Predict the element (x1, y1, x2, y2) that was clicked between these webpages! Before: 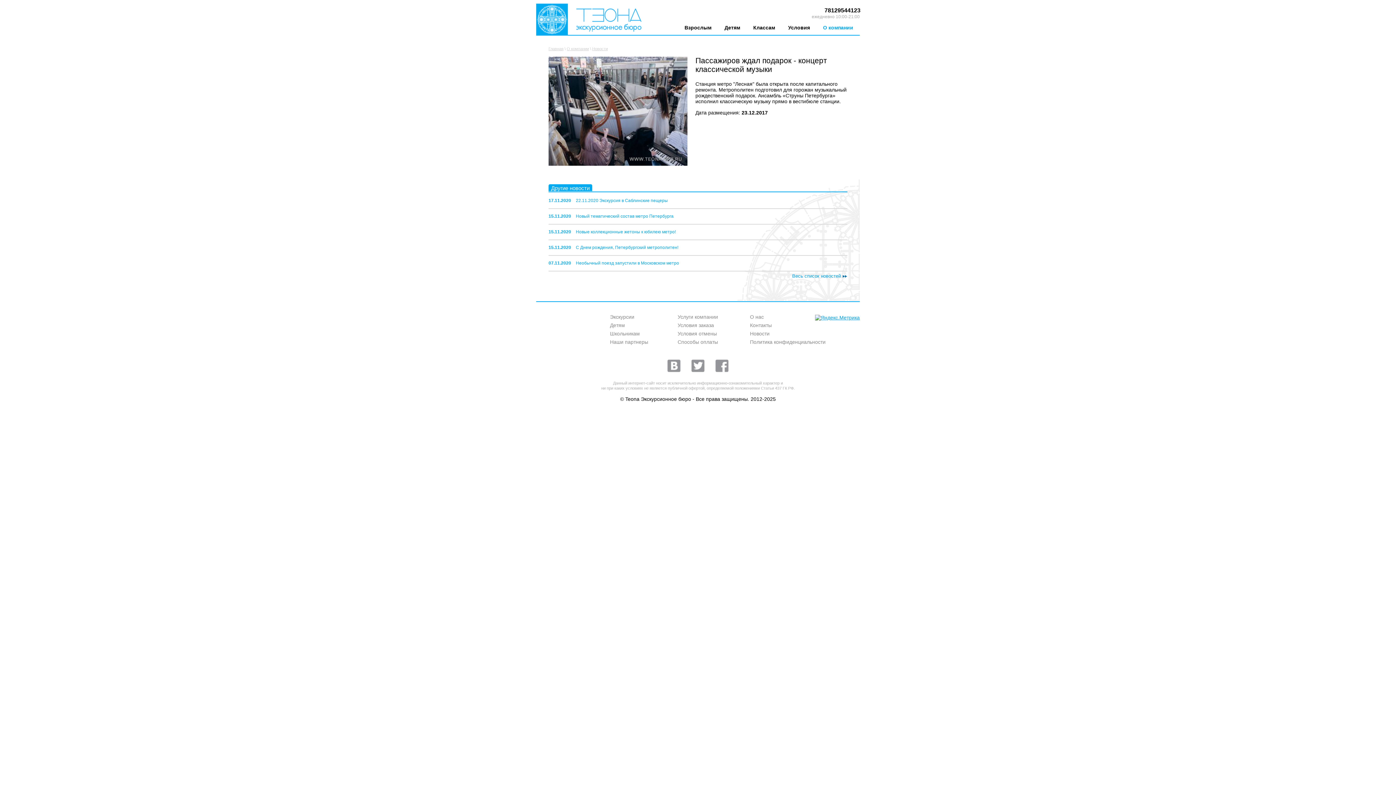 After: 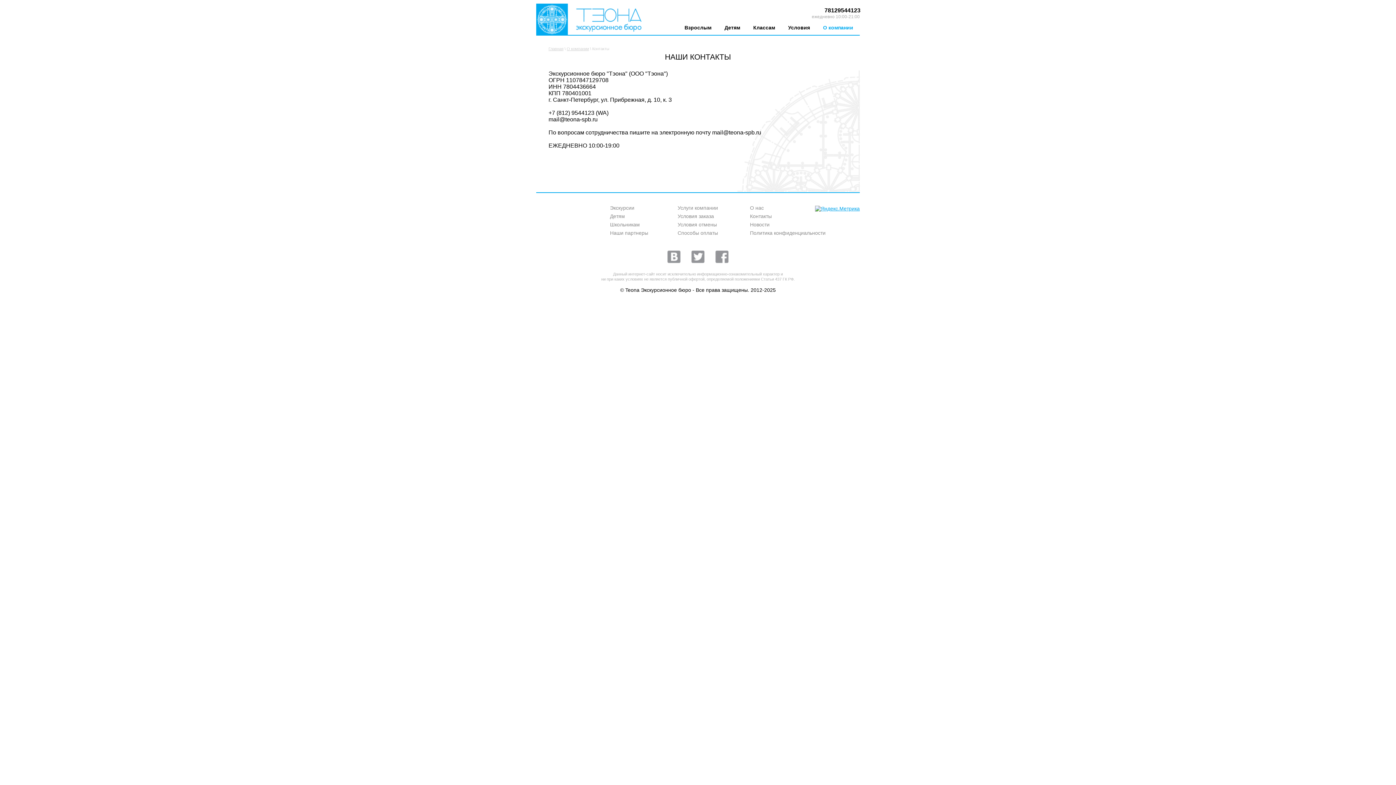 Action: label: О компании bbox: (816, 19, 860, 35)